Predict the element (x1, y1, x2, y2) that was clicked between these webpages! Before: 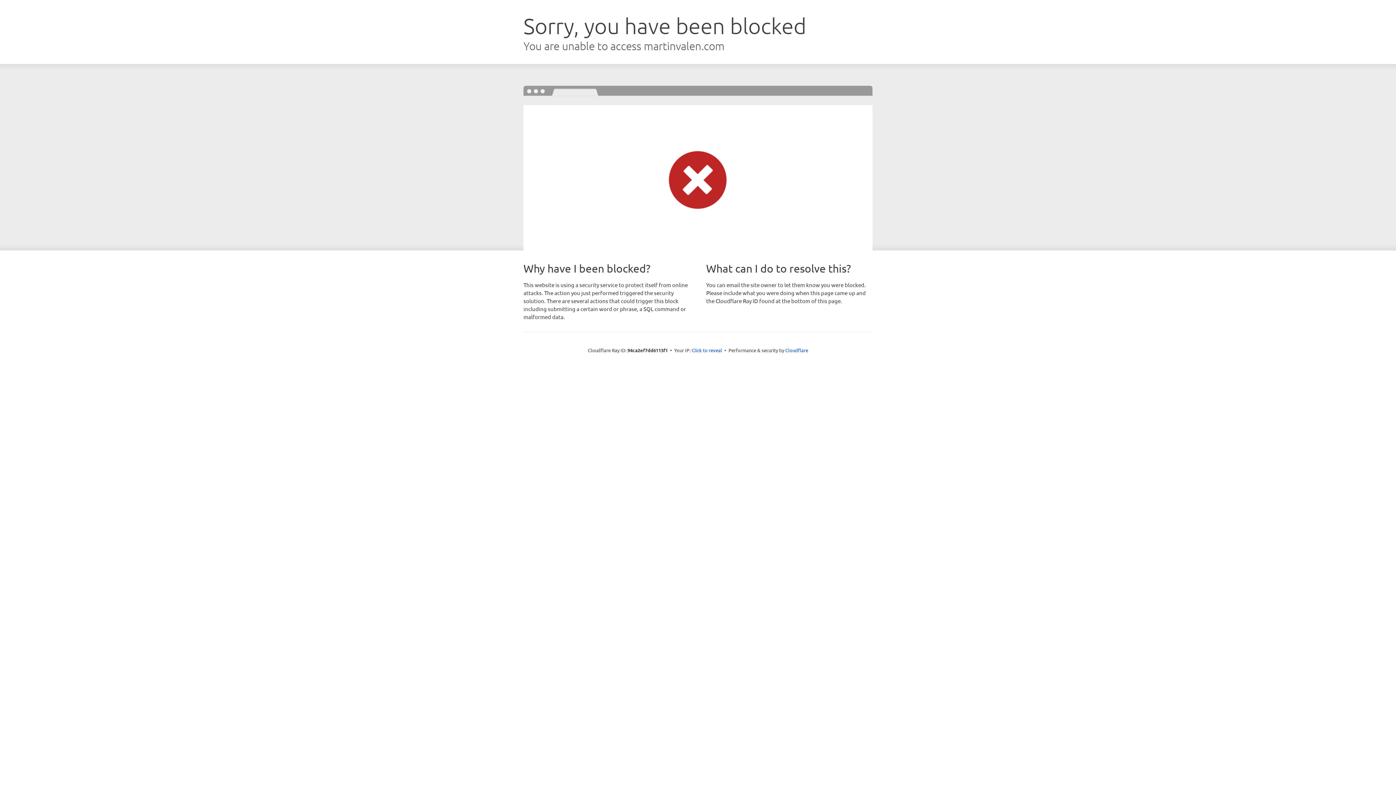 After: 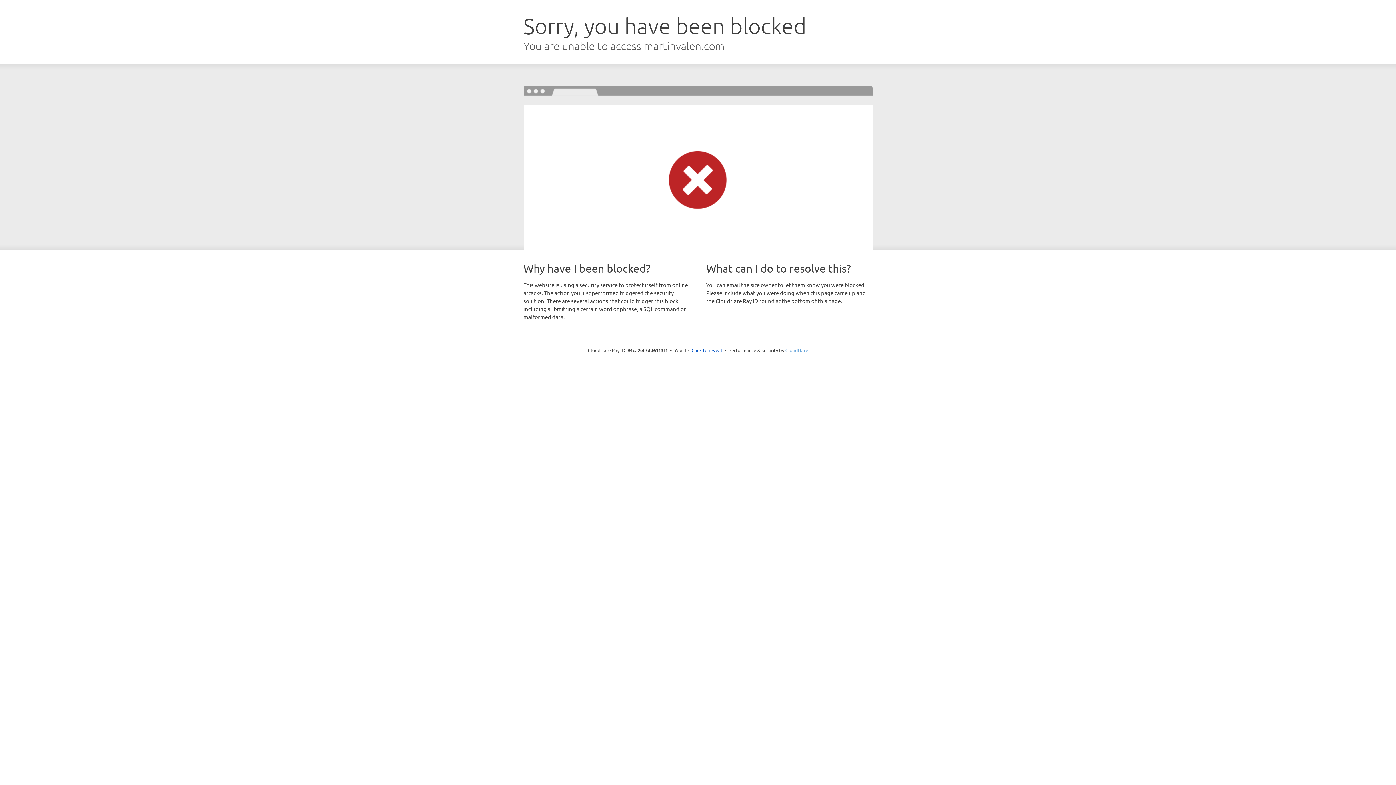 Action: bbox: (785, 347, 808, 353) label: Cloudflare